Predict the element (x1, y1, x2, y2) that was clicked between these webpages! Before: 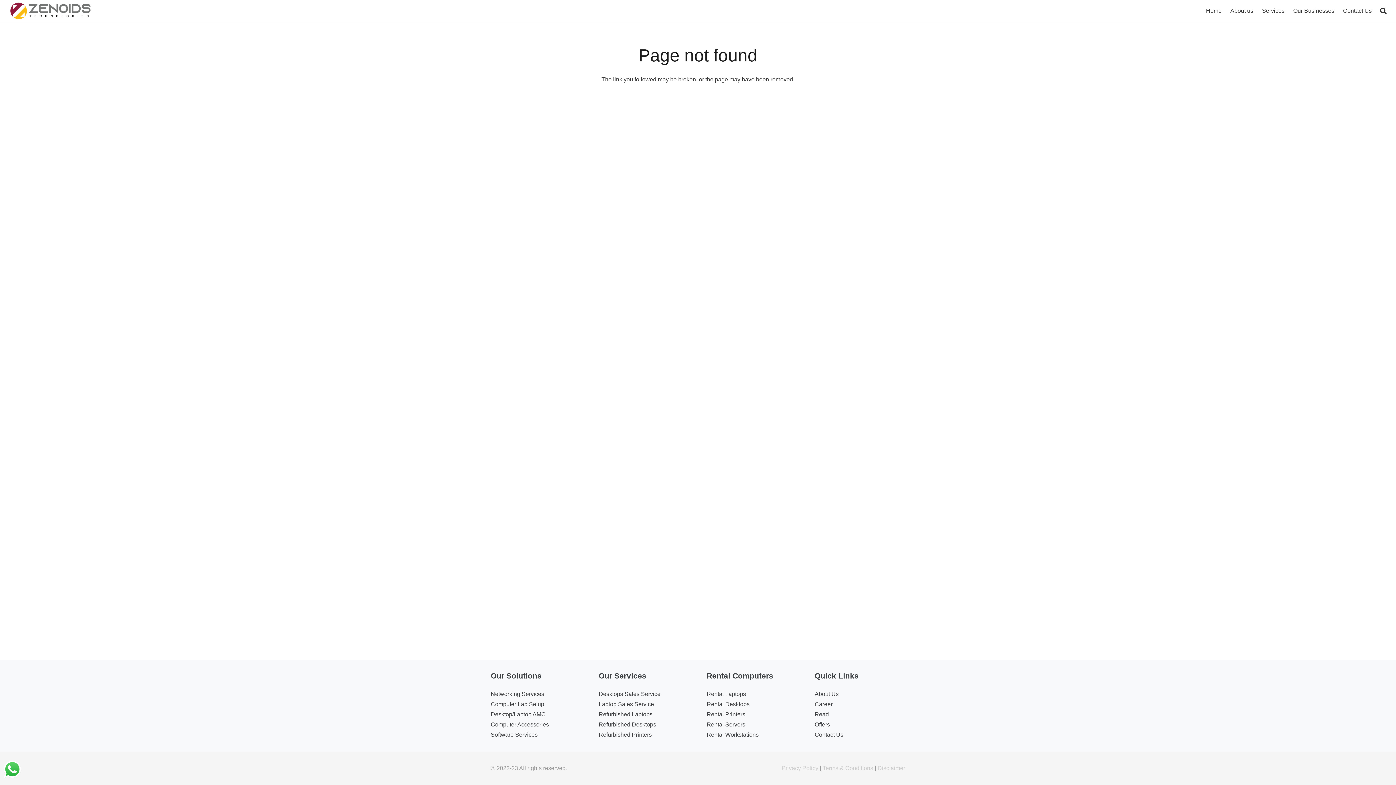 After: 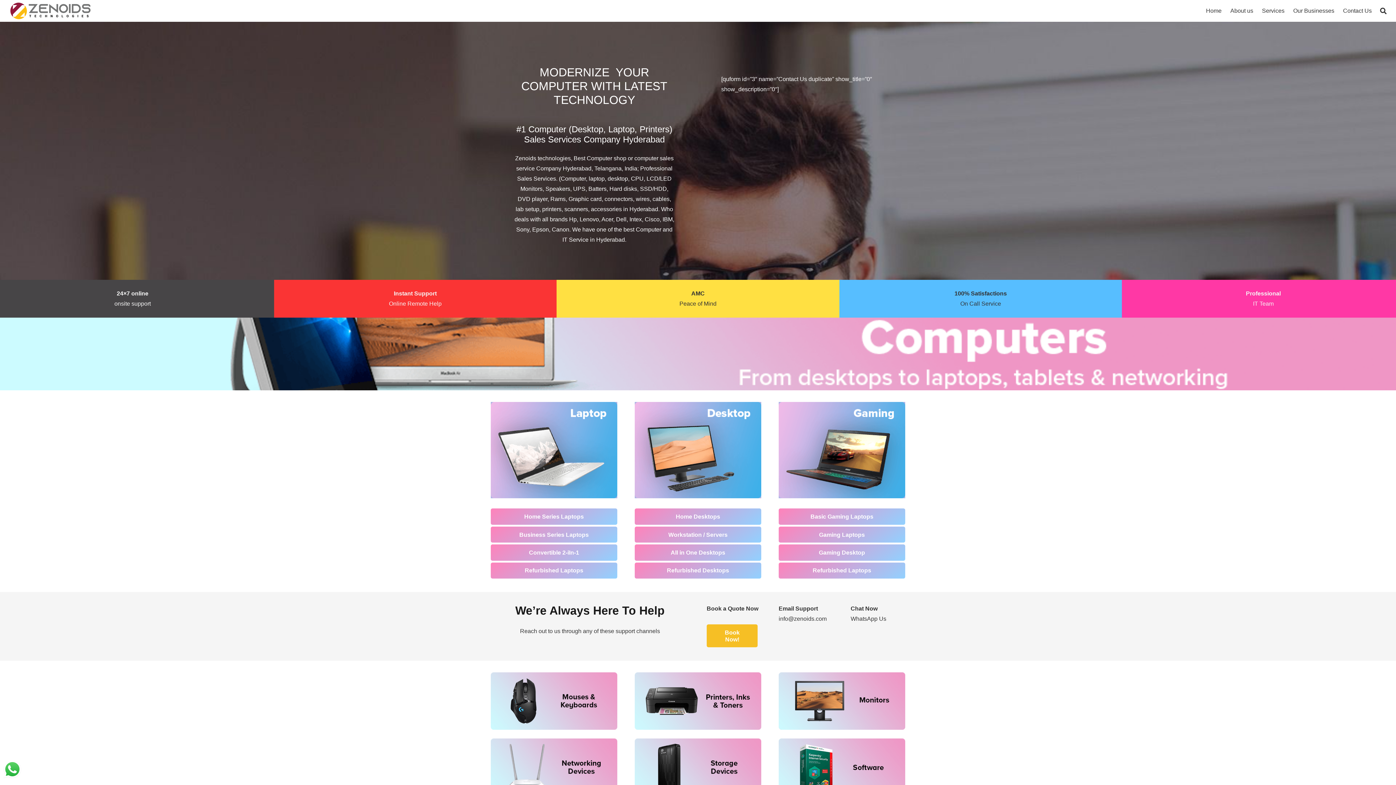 Action: label: Laptop Sales Service bbox: (598, 701, 654, 707)